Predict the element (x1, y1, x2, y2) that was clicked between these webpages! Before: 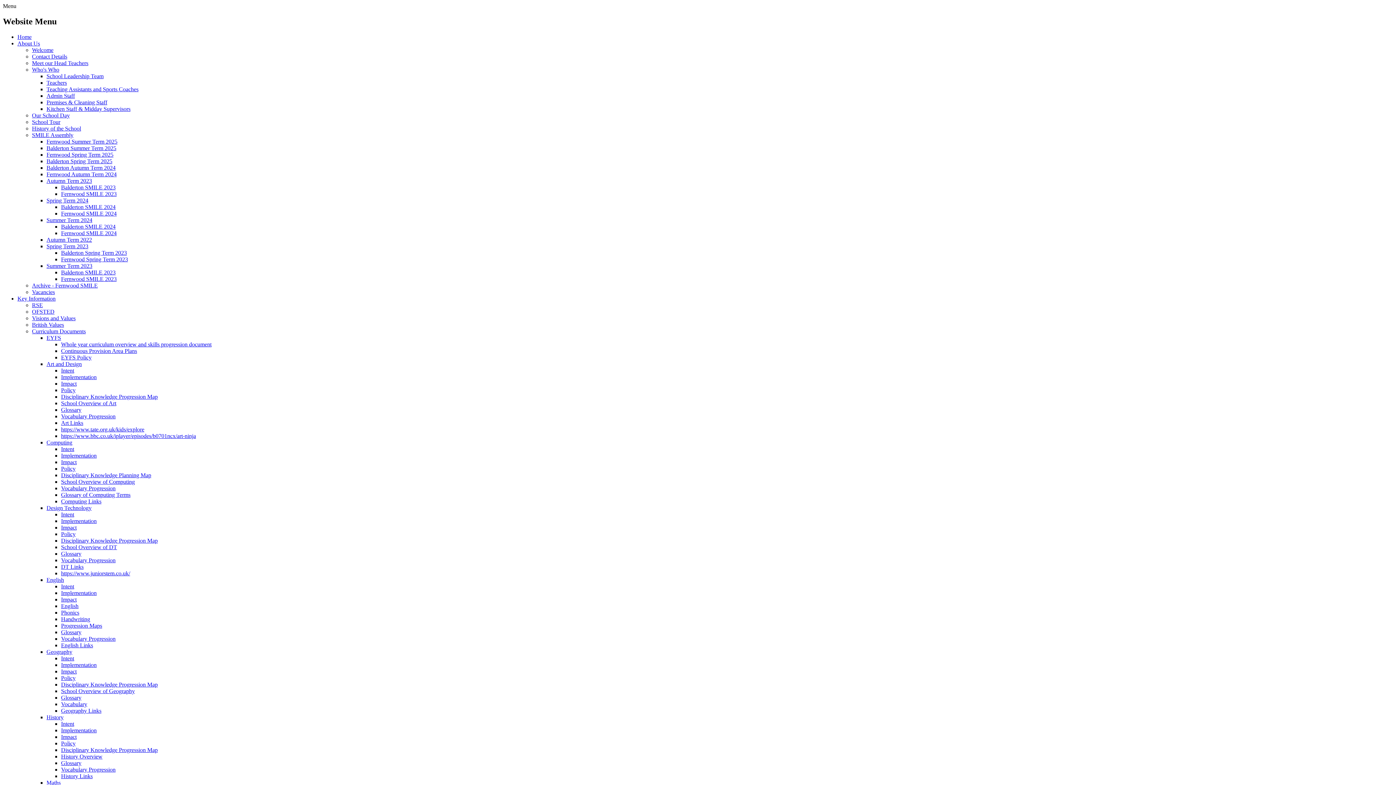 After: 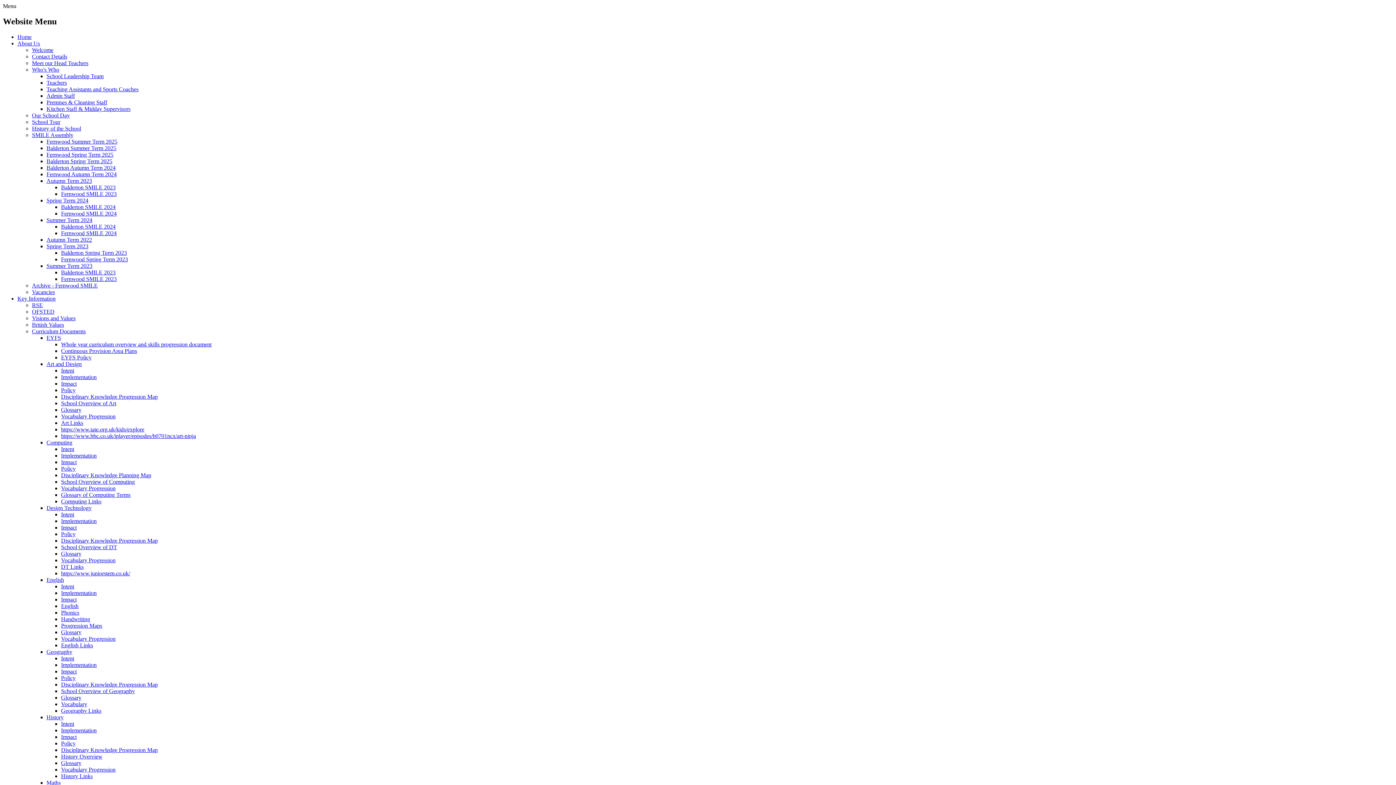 Action: bbox: (61, 478, 134, 485) label: School Overview of Computing